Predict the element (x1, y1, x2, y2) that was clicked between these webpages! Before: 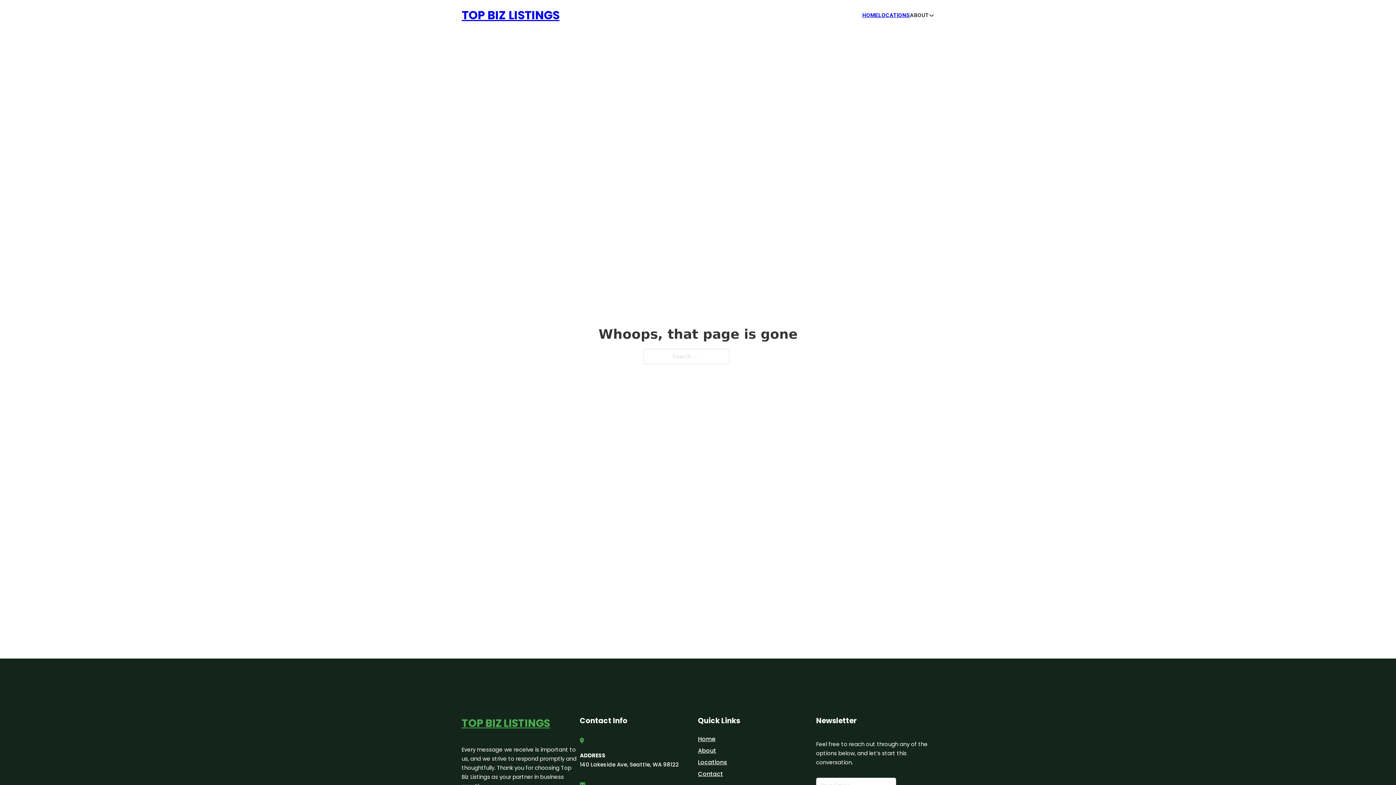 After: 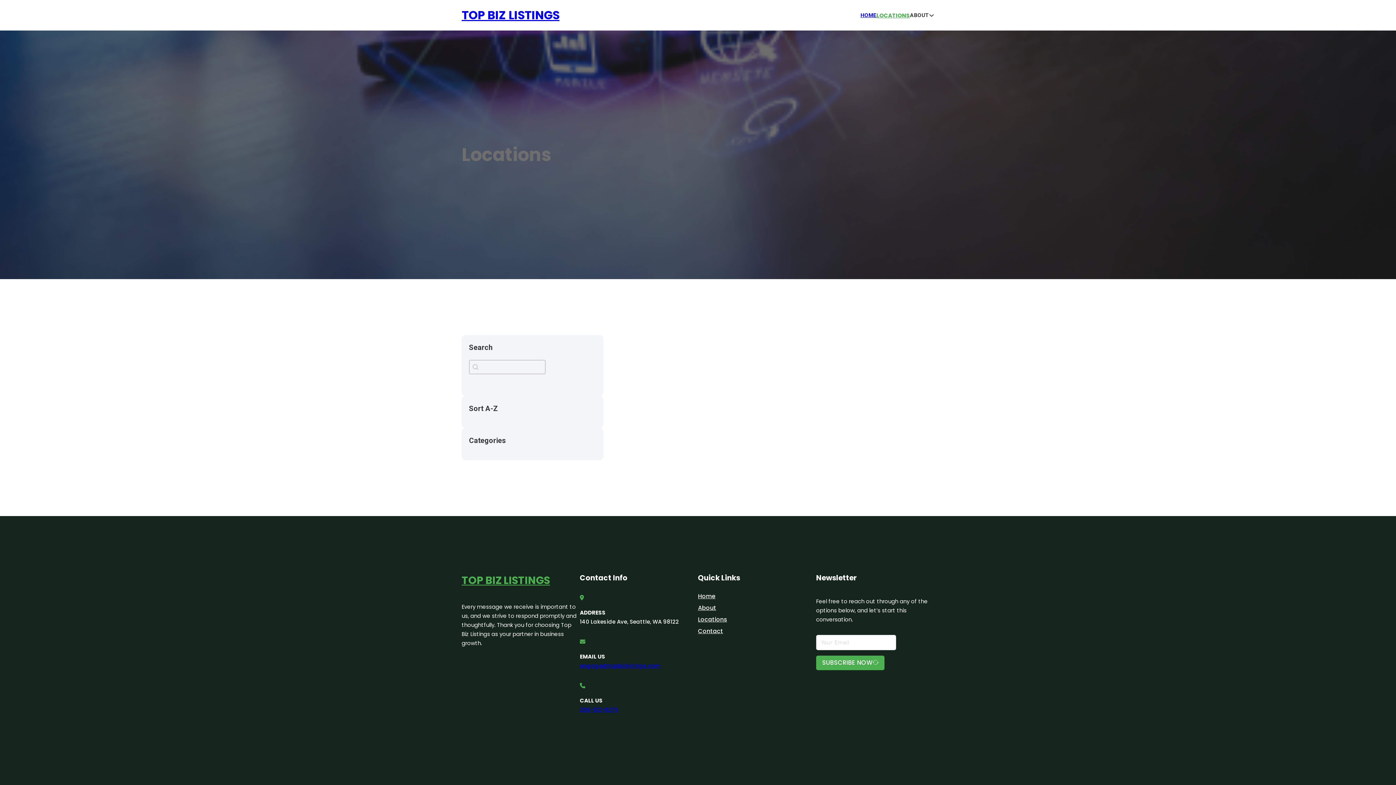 Action: bbox: (698, 757, 727, 767) label: Locations